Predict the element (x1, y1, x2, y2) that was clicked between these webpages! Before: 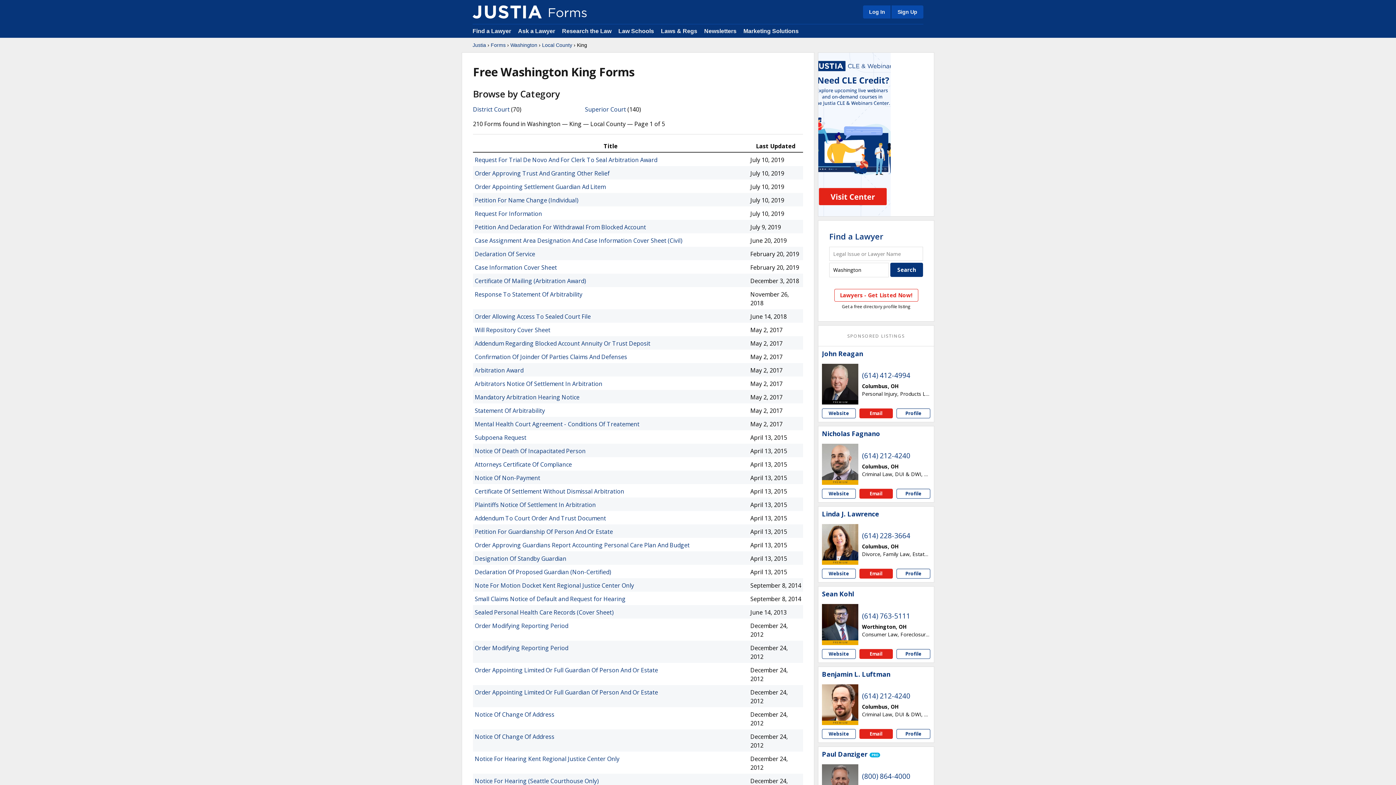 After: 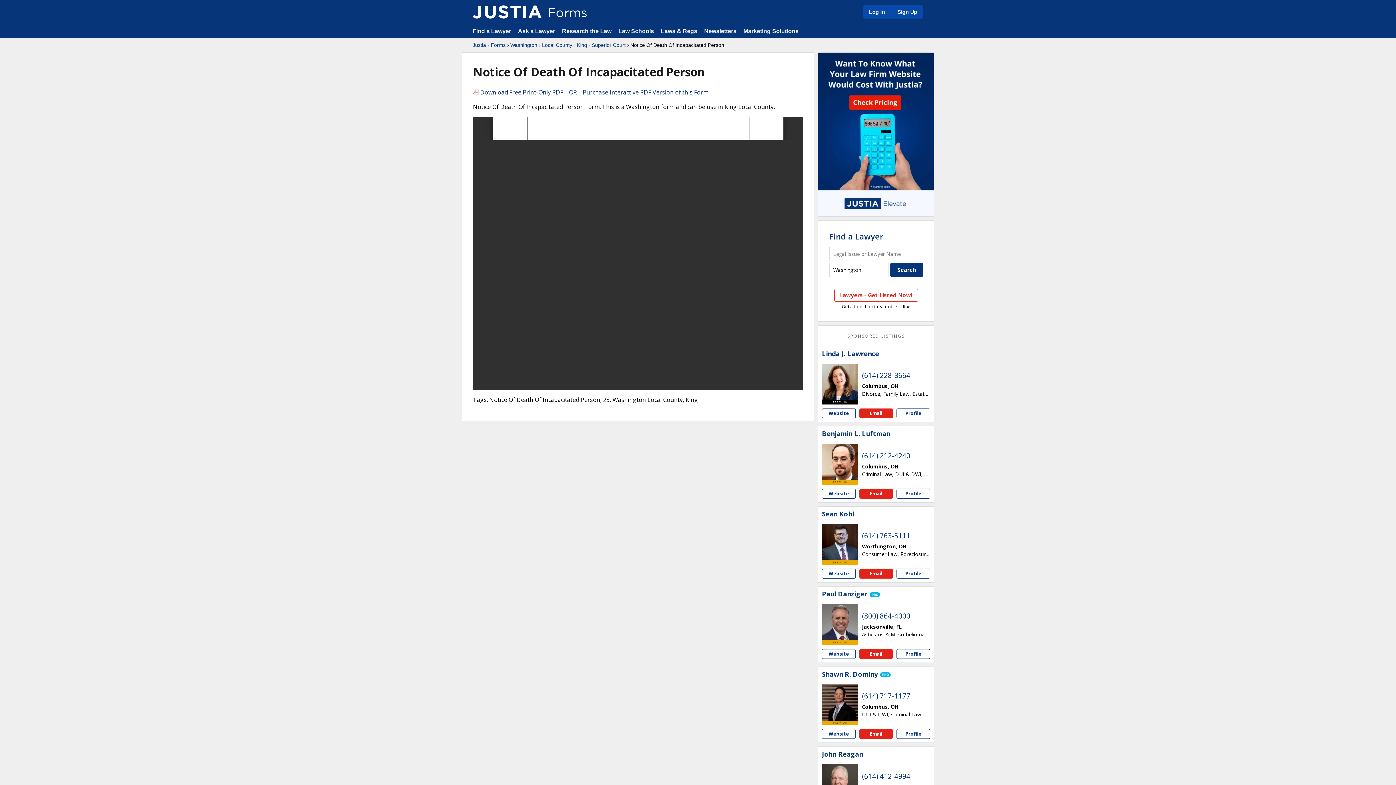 Action: bbox: (474, 447, 585, 455) label: Notice Of Death Of Incapacitated Person